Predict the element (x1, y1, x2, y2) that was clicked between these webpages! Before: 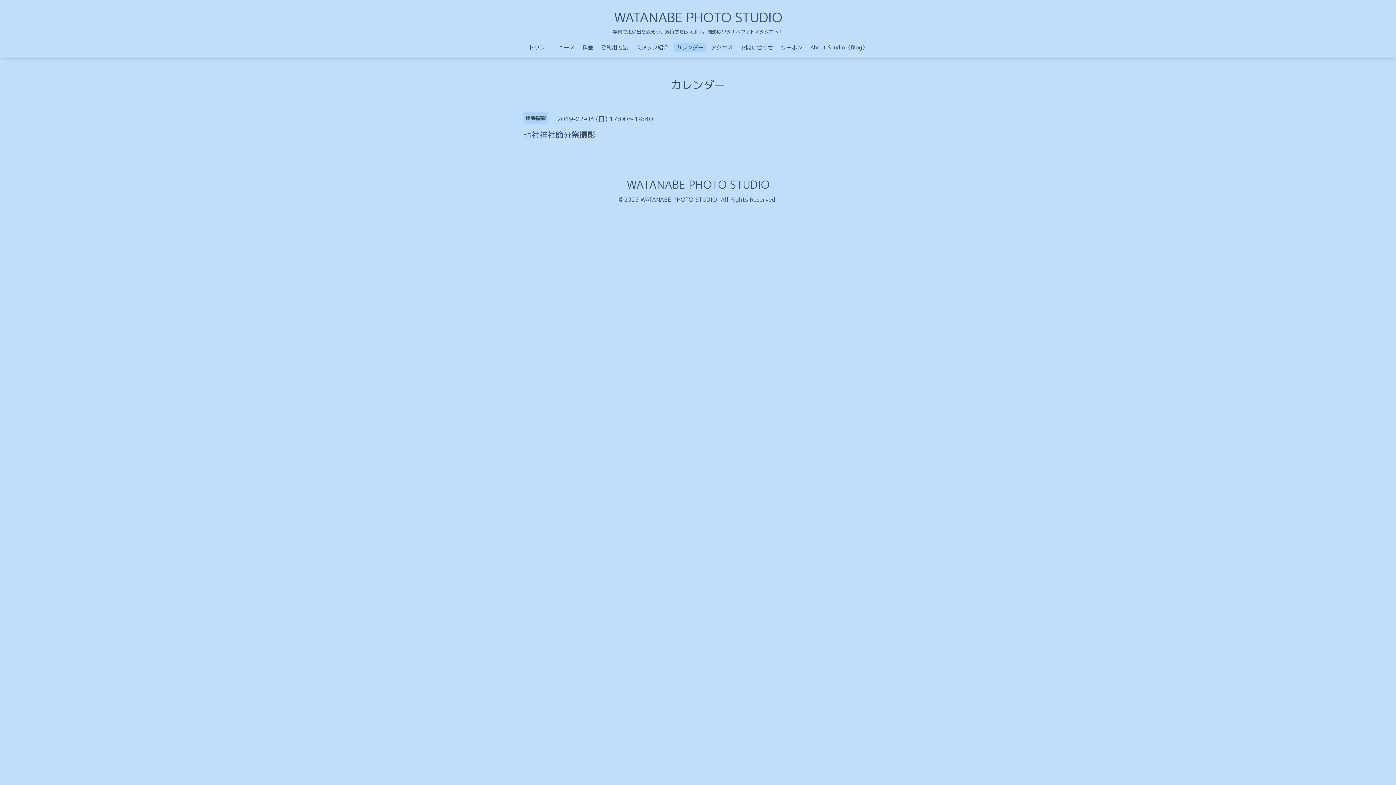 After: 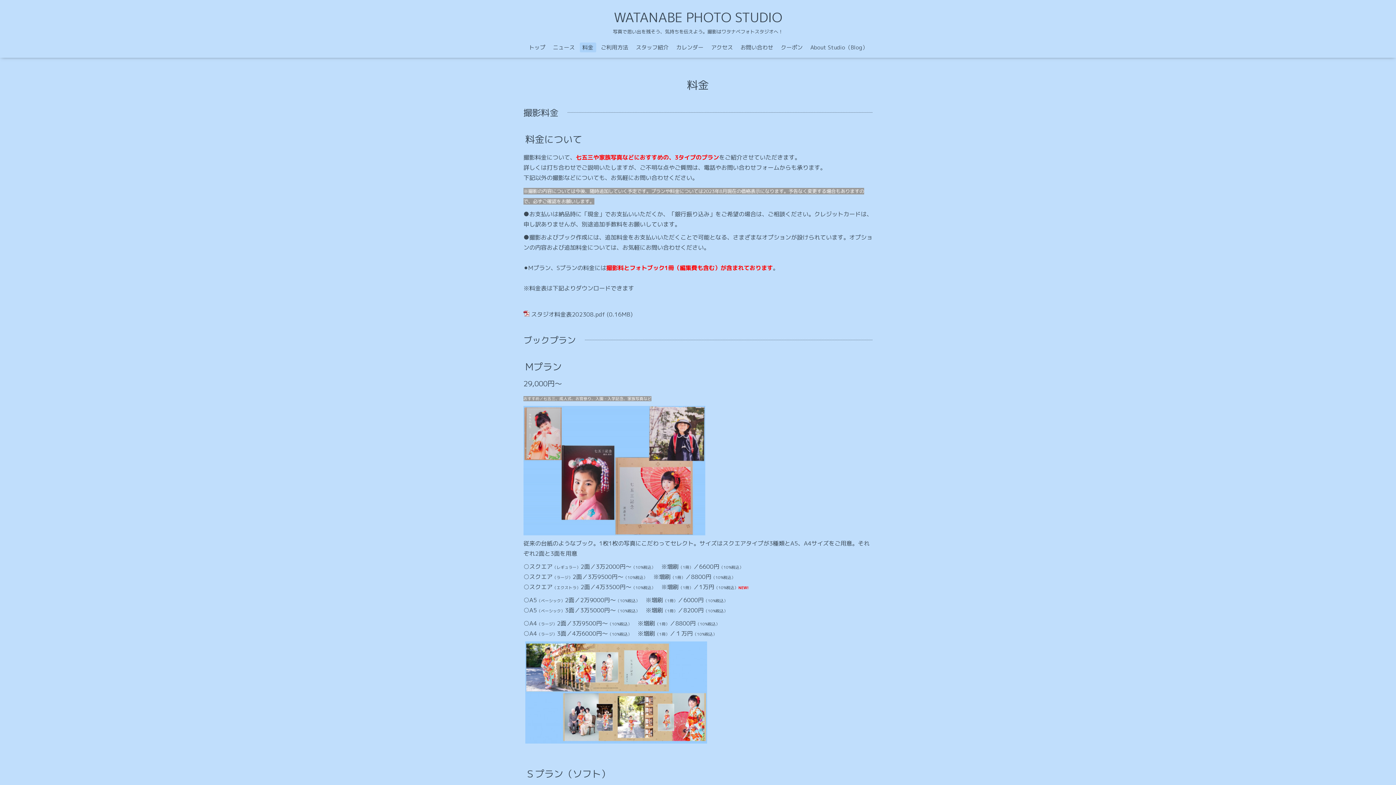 Action: label: 料金 bbox: (579, 42, 596, 52)